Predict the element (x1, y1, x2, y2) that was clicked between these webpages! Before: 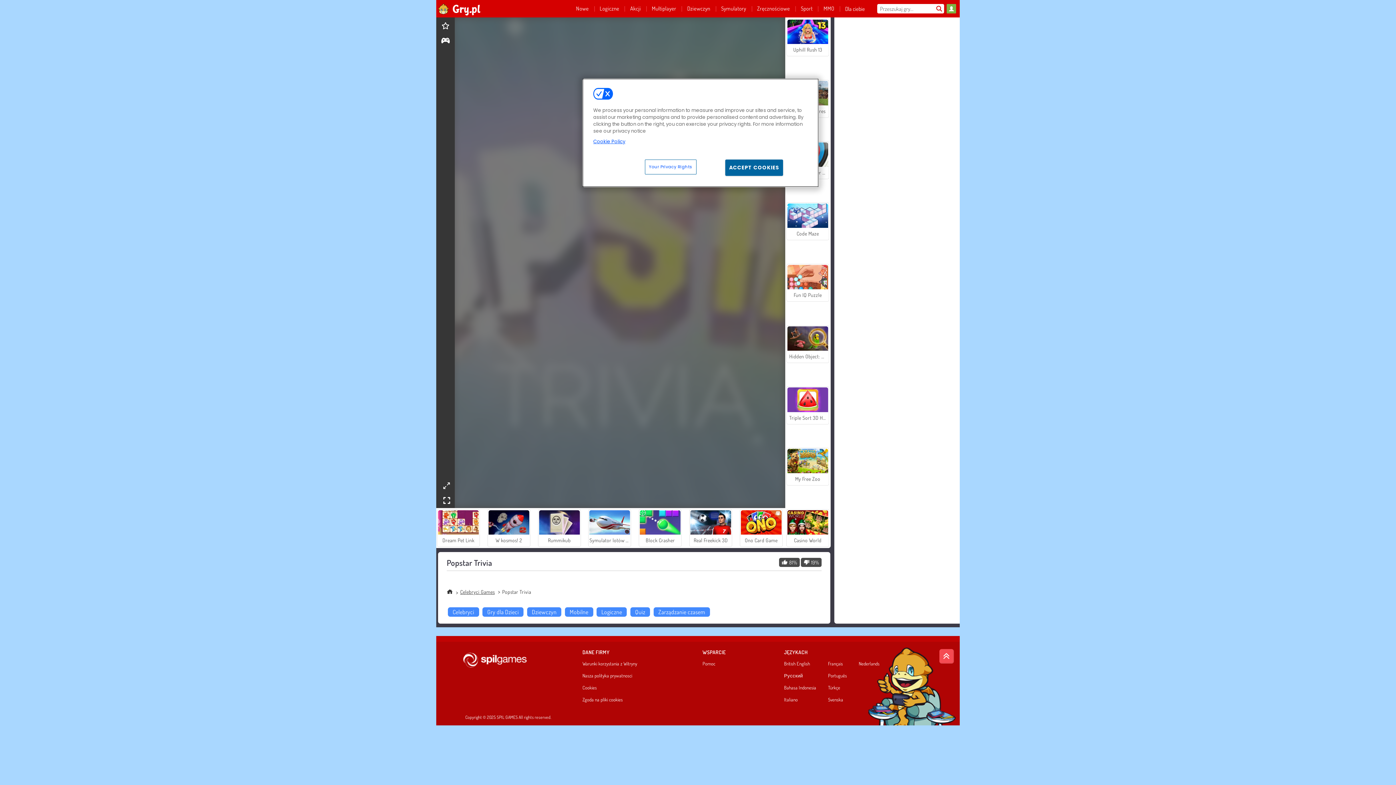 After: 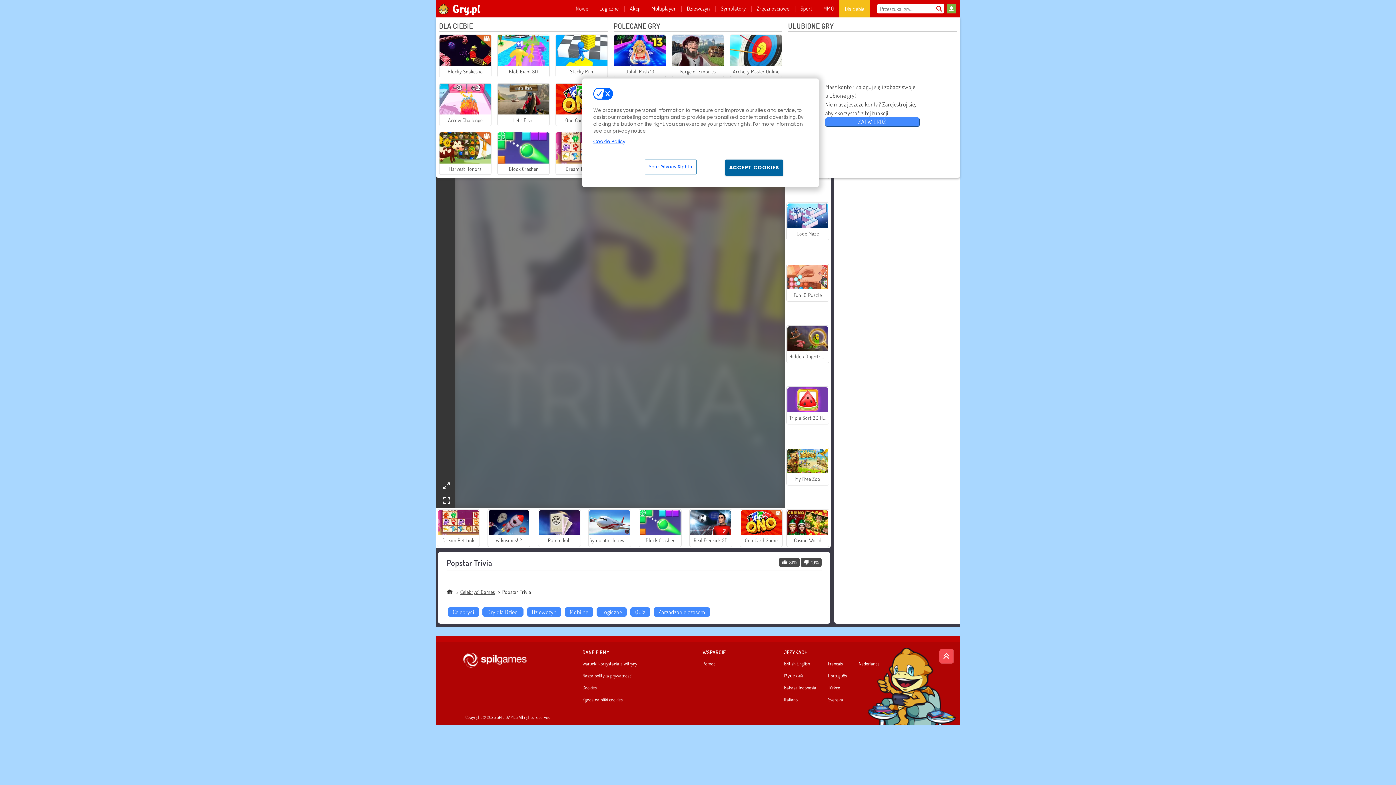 Action: label: Dla ciebie bbox: (839, 0, 870, 17)